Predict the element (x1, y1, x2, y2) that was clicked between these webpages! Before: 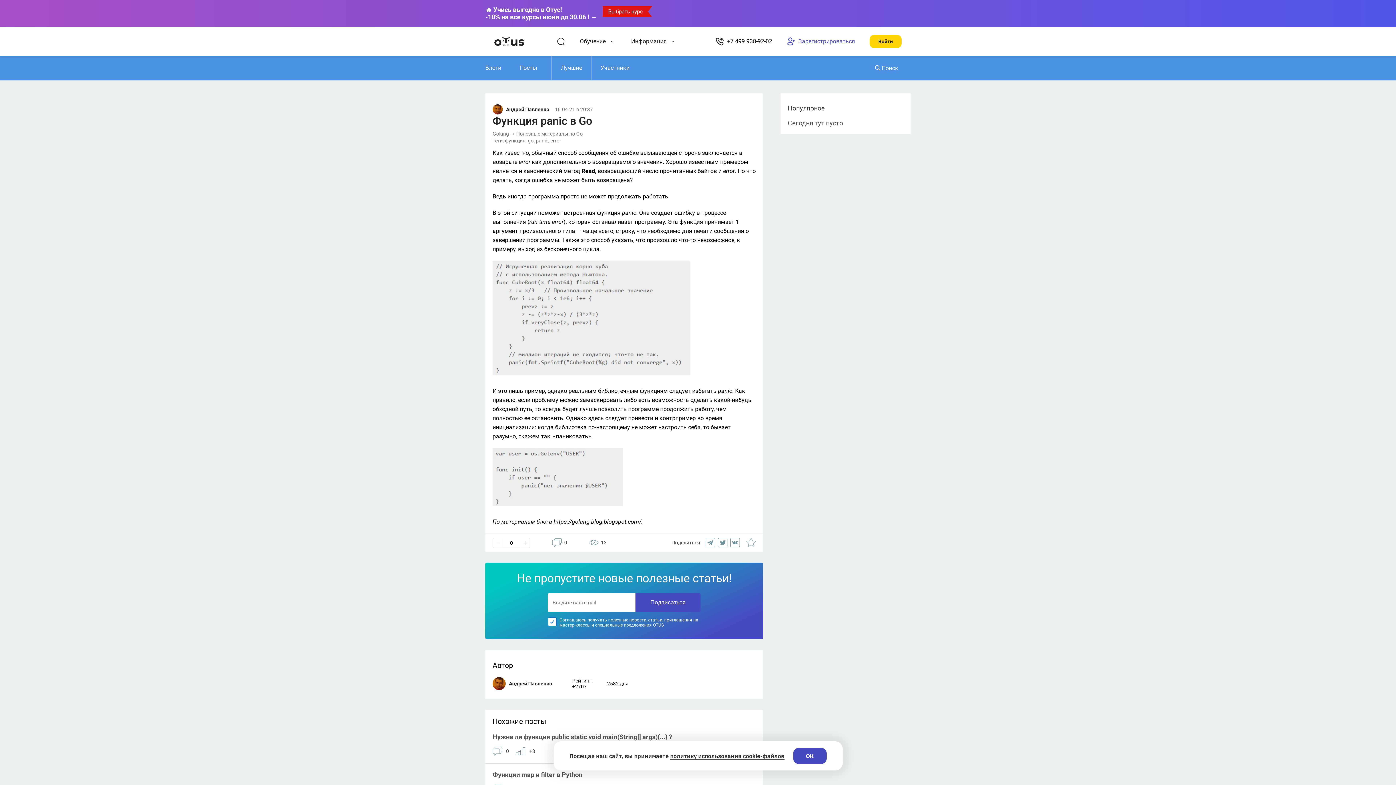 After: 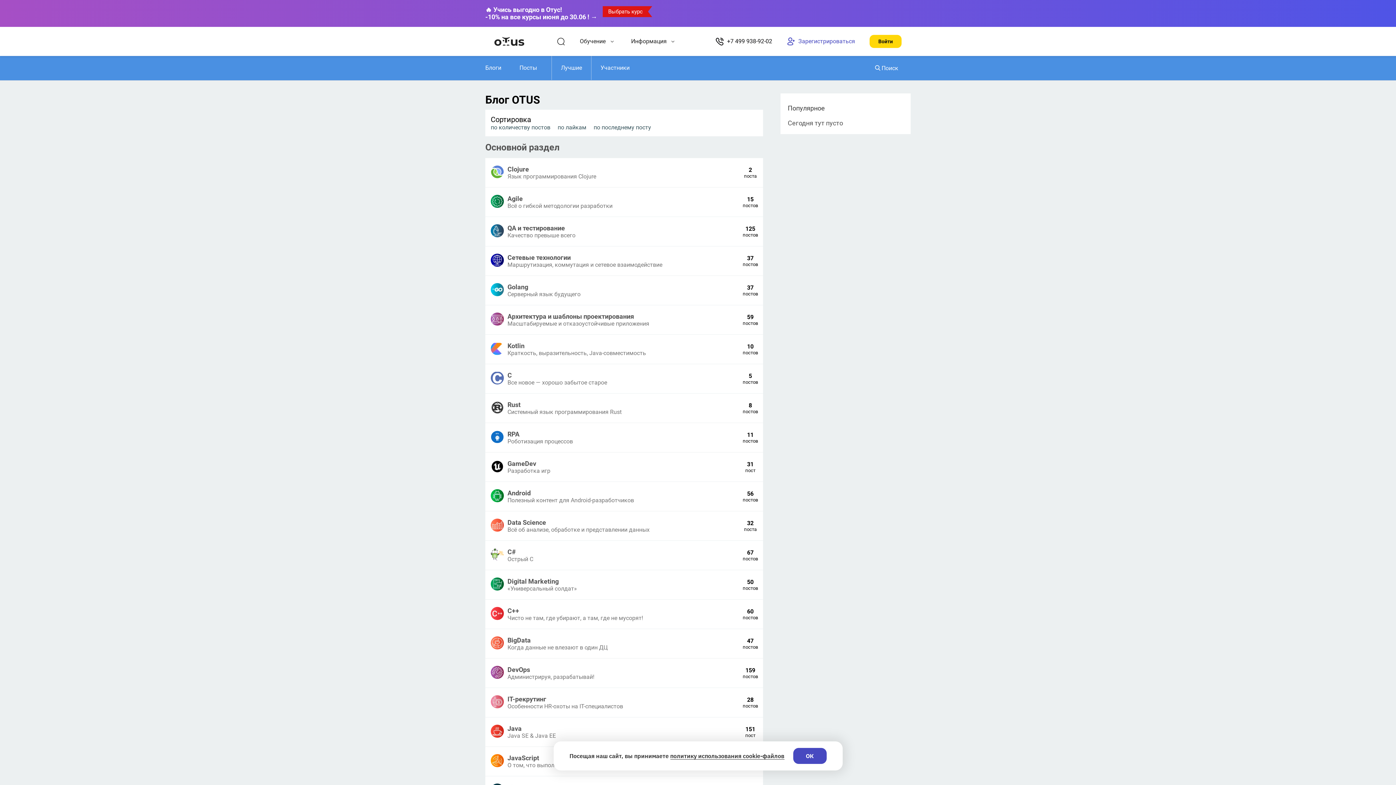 Action: label: Блоги bbox: (485, 56, 510, 80)